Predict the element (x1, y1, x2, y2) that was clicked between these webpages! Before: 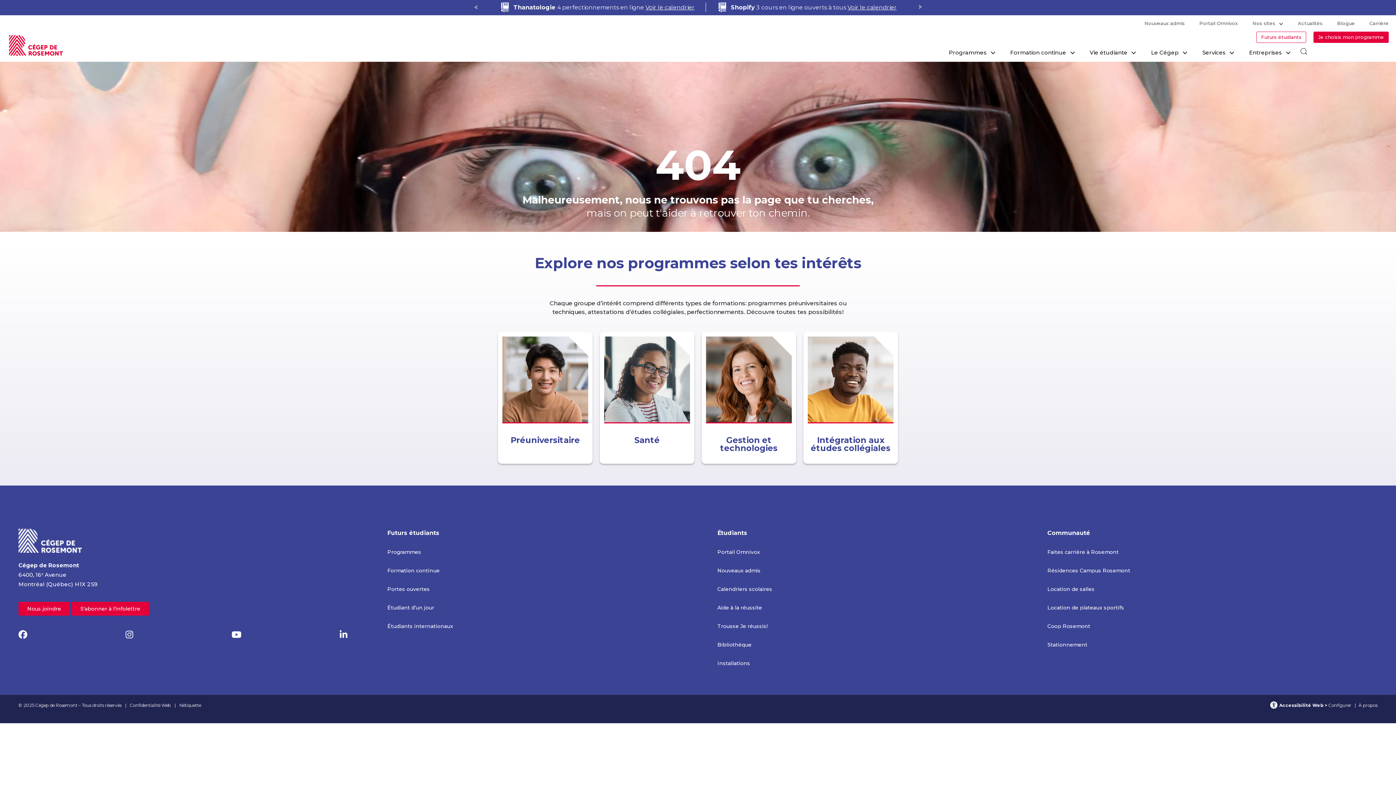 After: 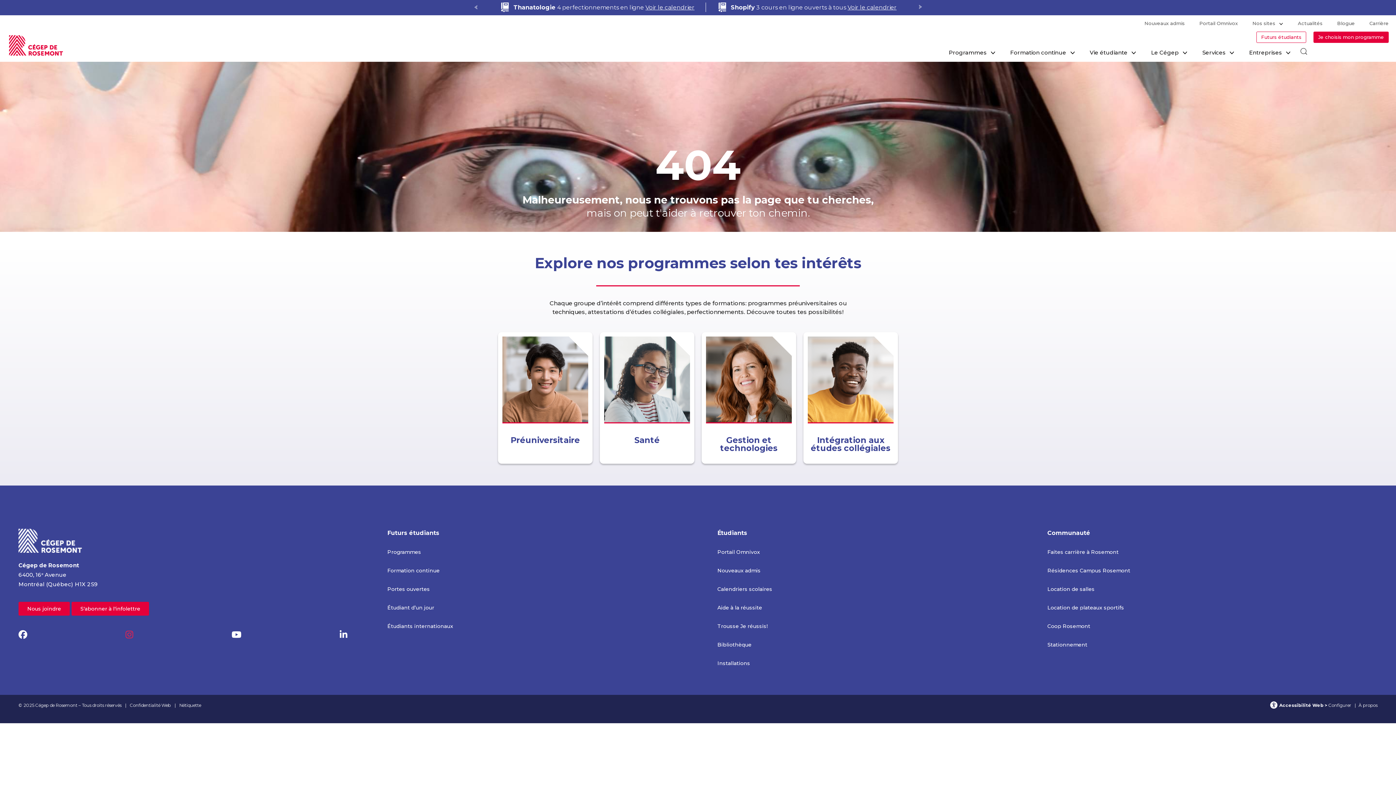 Action: bbox: (125, 629, 133, 640)